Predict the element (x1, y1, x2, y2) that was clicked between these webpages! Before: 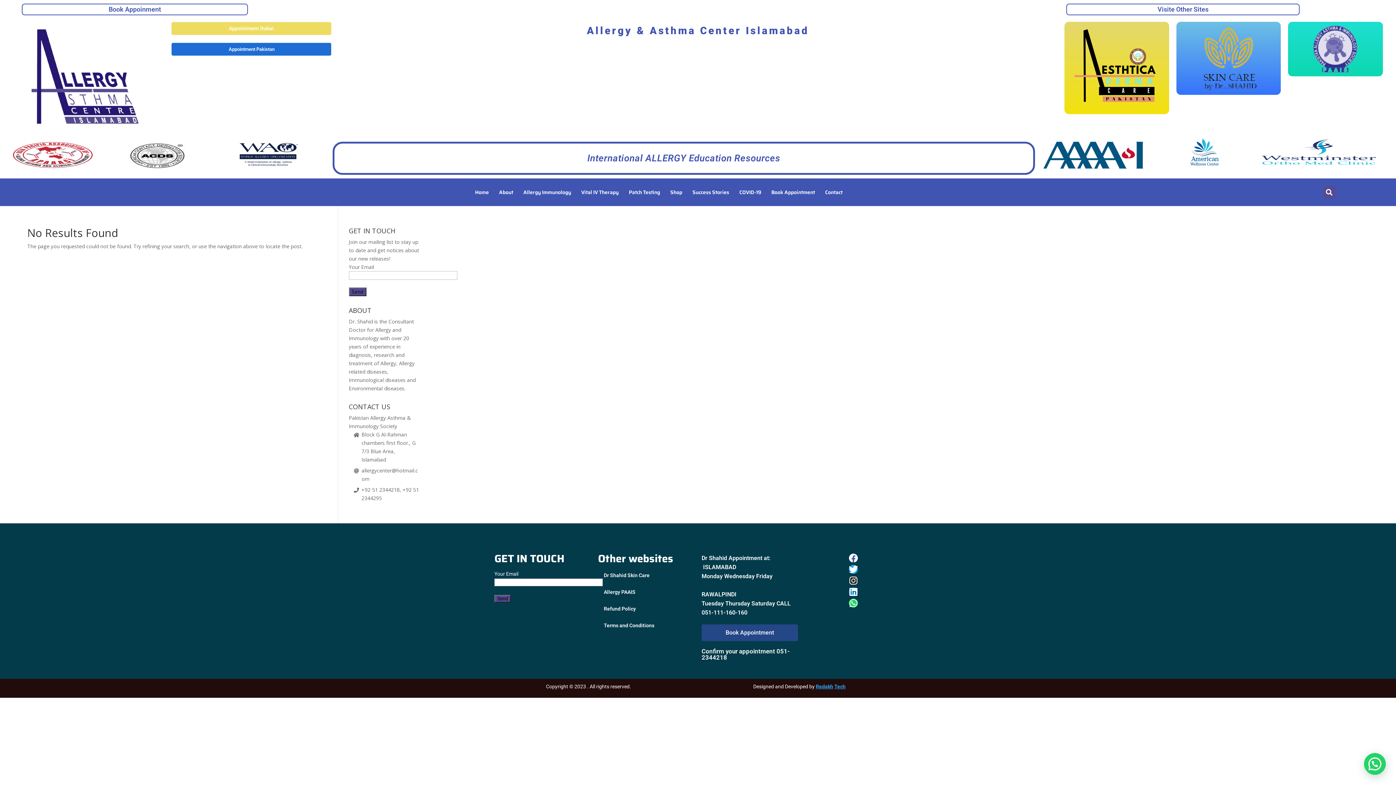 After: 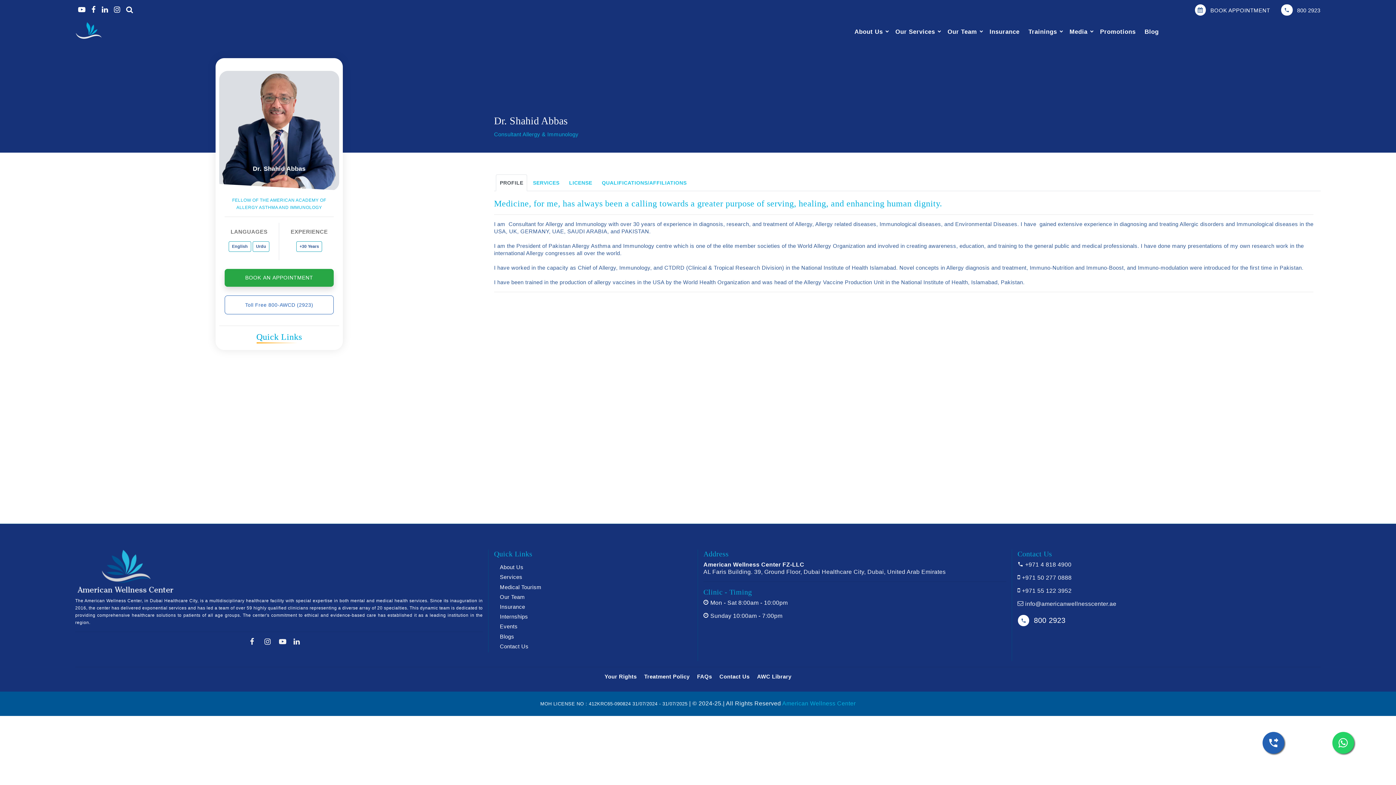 Action: bbox: (1147, 138, 1261, 167)